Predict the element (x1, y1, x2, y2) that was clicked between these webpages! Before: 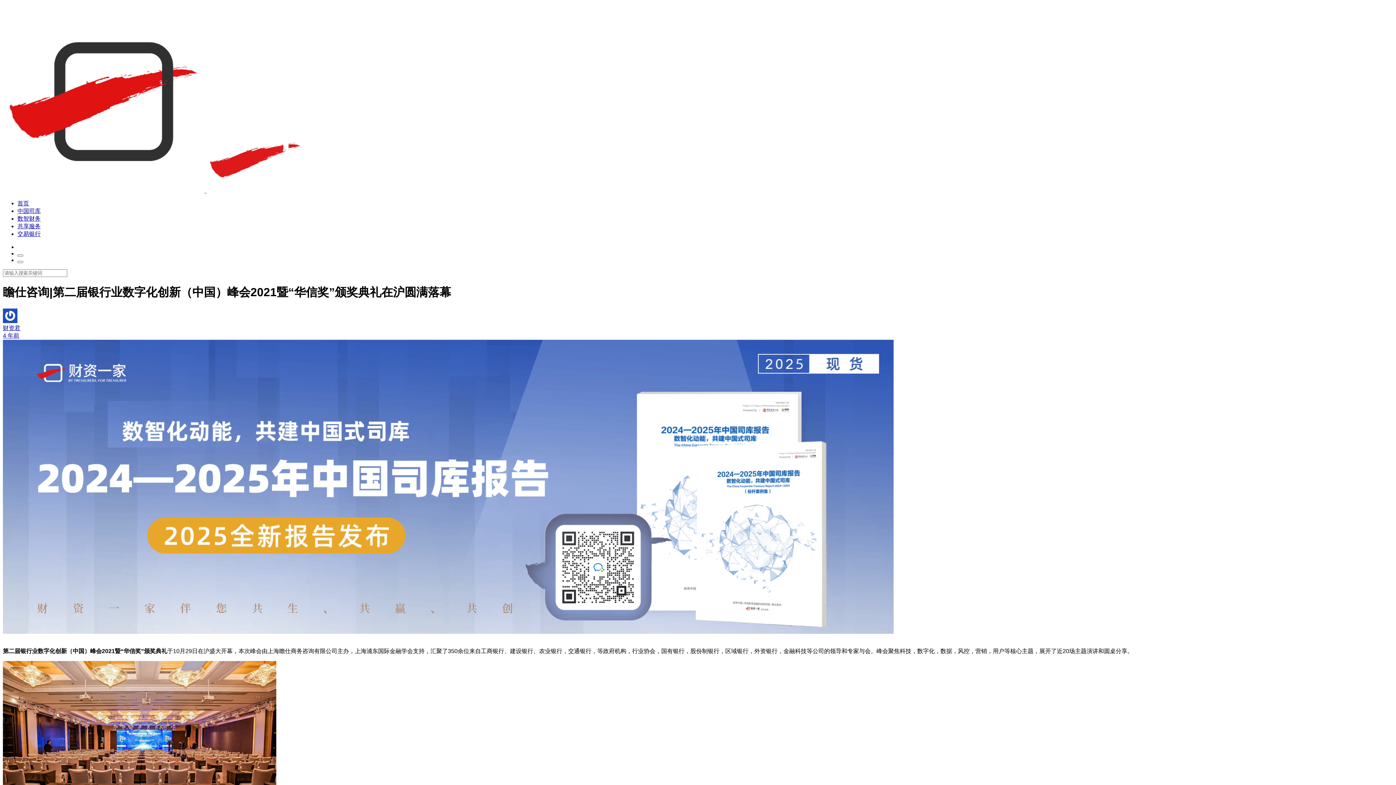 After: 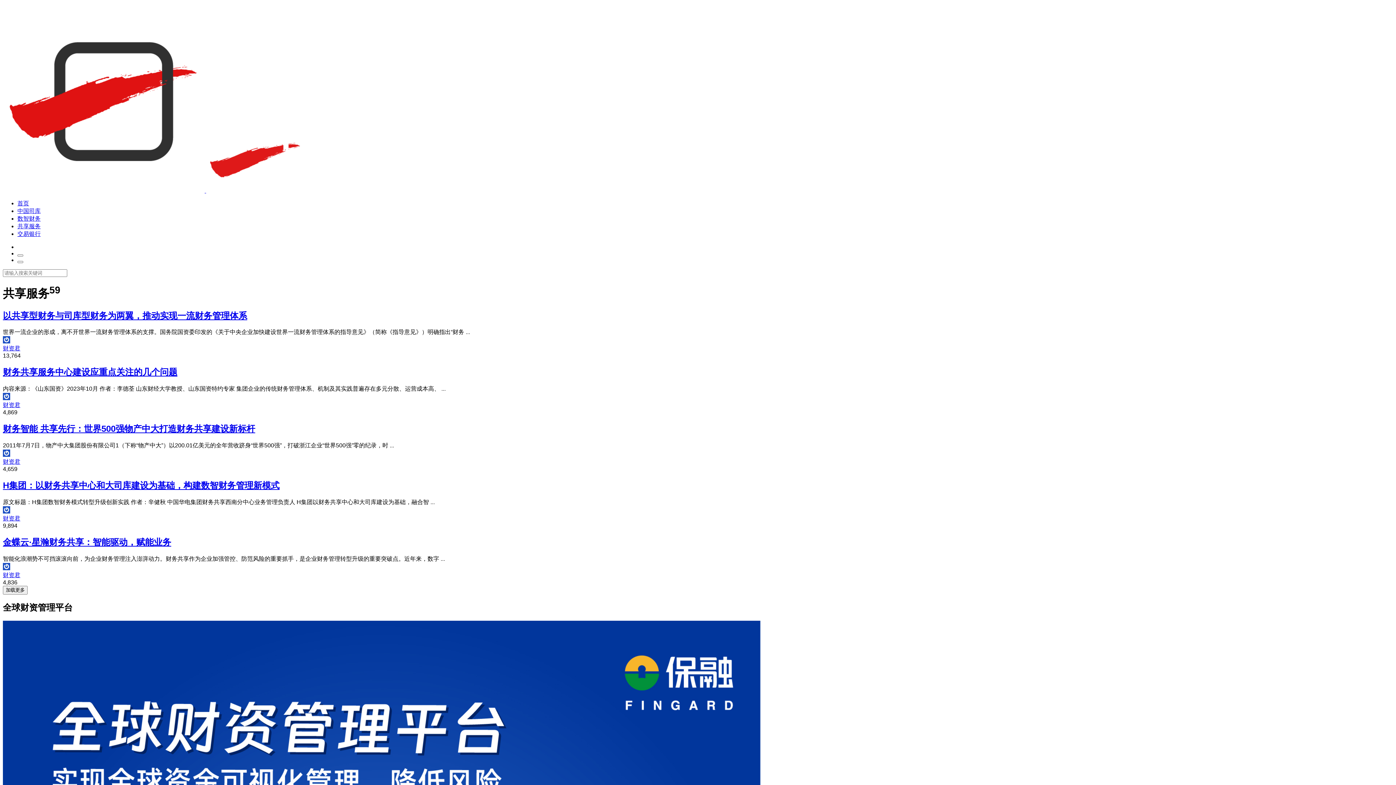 Action: bbox: (17, 223, 40, 229) label: 共享服务